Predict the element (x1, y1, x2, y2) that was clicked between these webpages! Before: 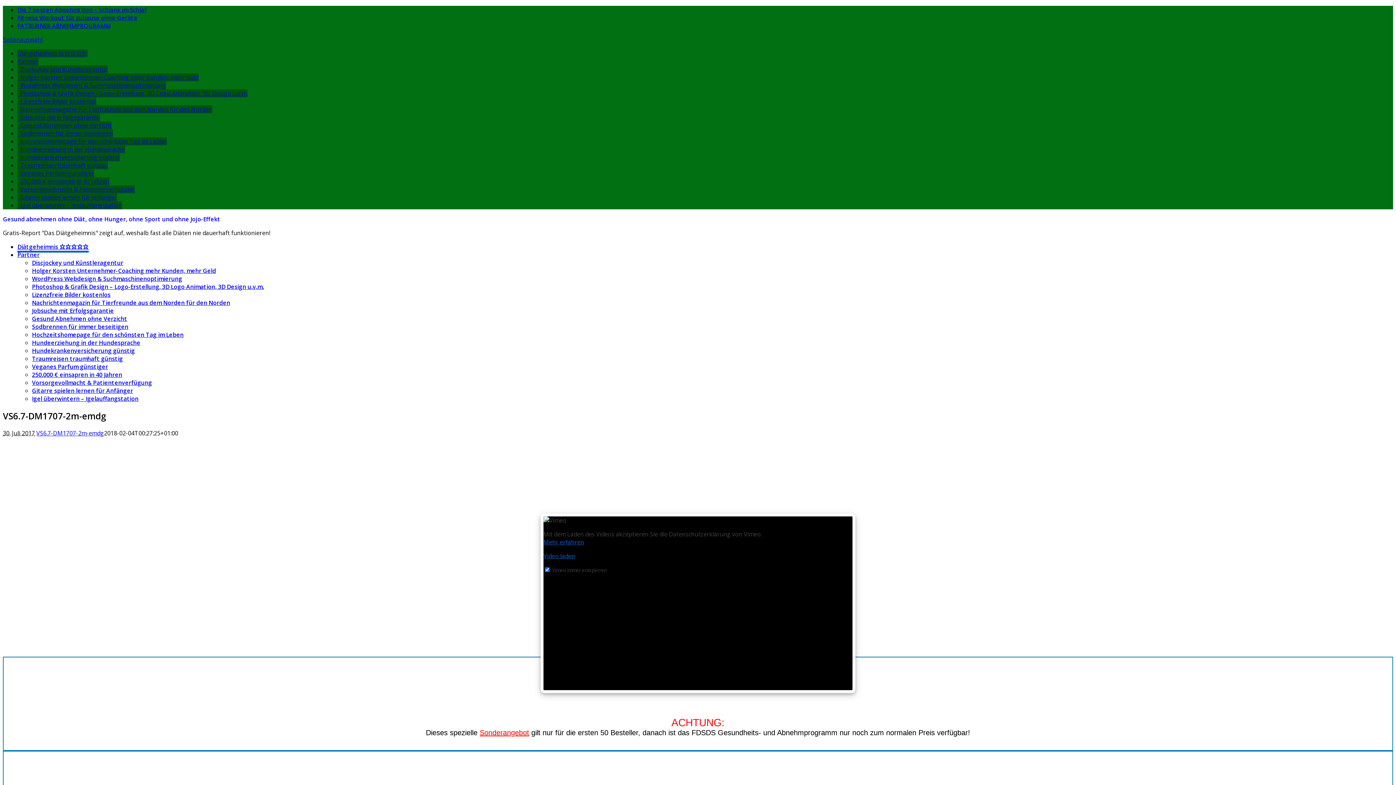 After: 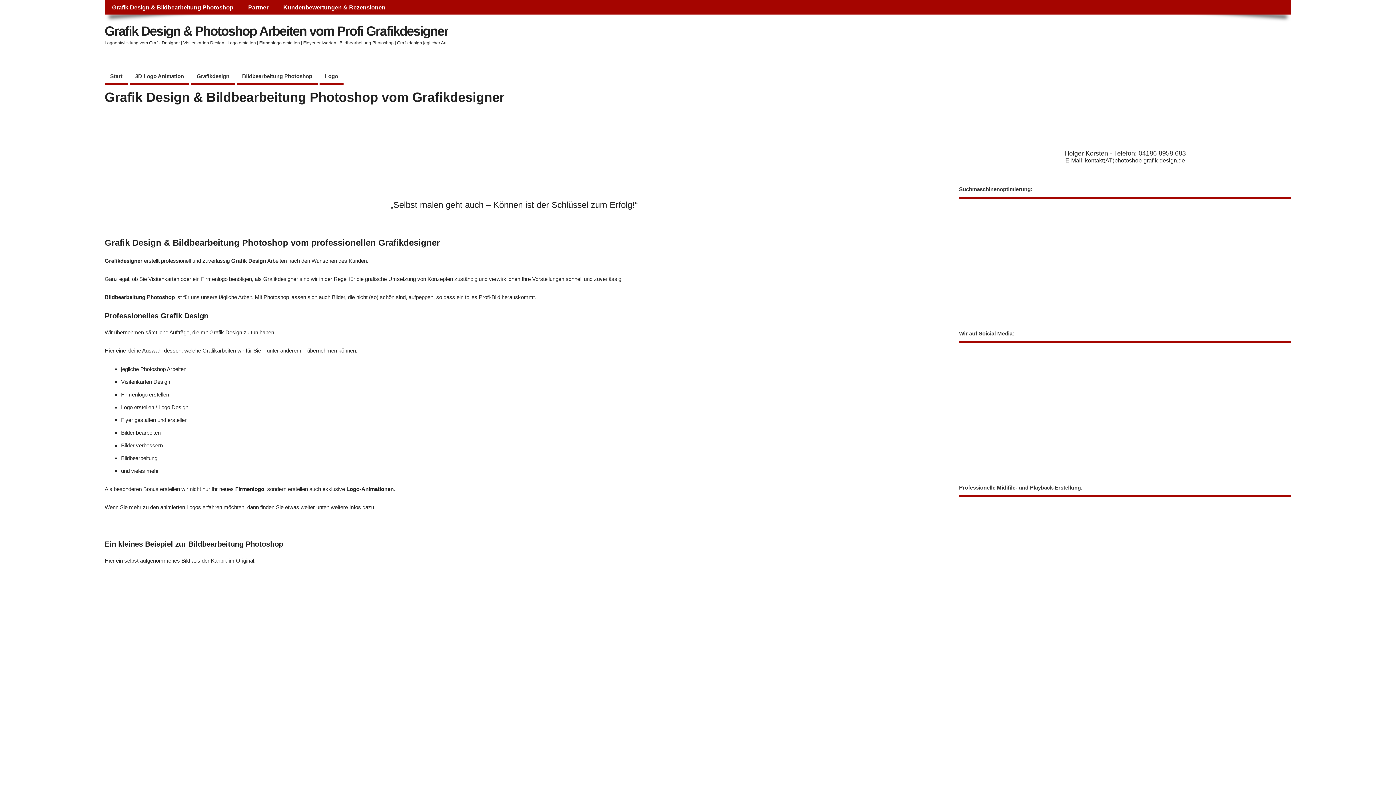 Action: label:   Photoshop & Grafik Design - Logo-Erstellung, 3D Logo Animation, 3D Design u.v.m. bbox: (17, 89, 247, 97)